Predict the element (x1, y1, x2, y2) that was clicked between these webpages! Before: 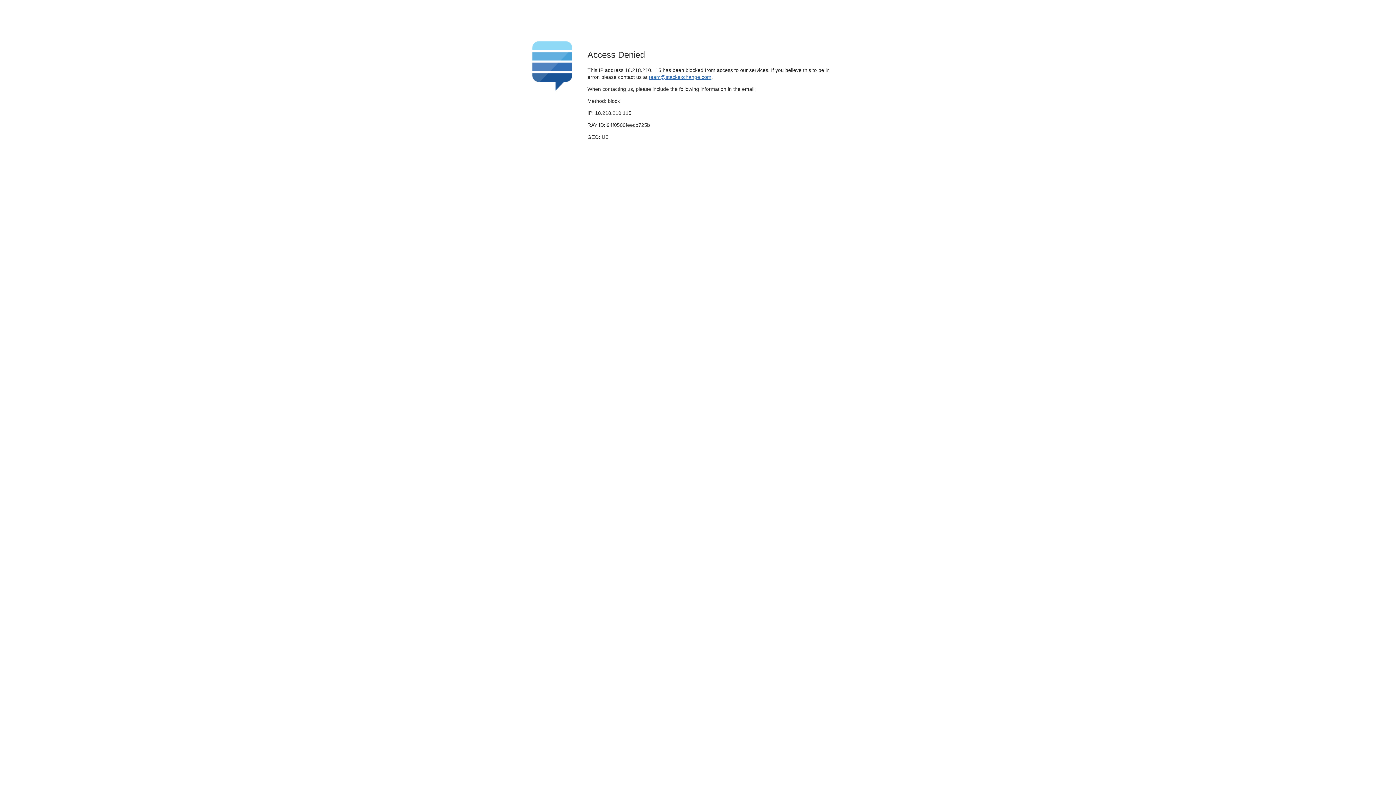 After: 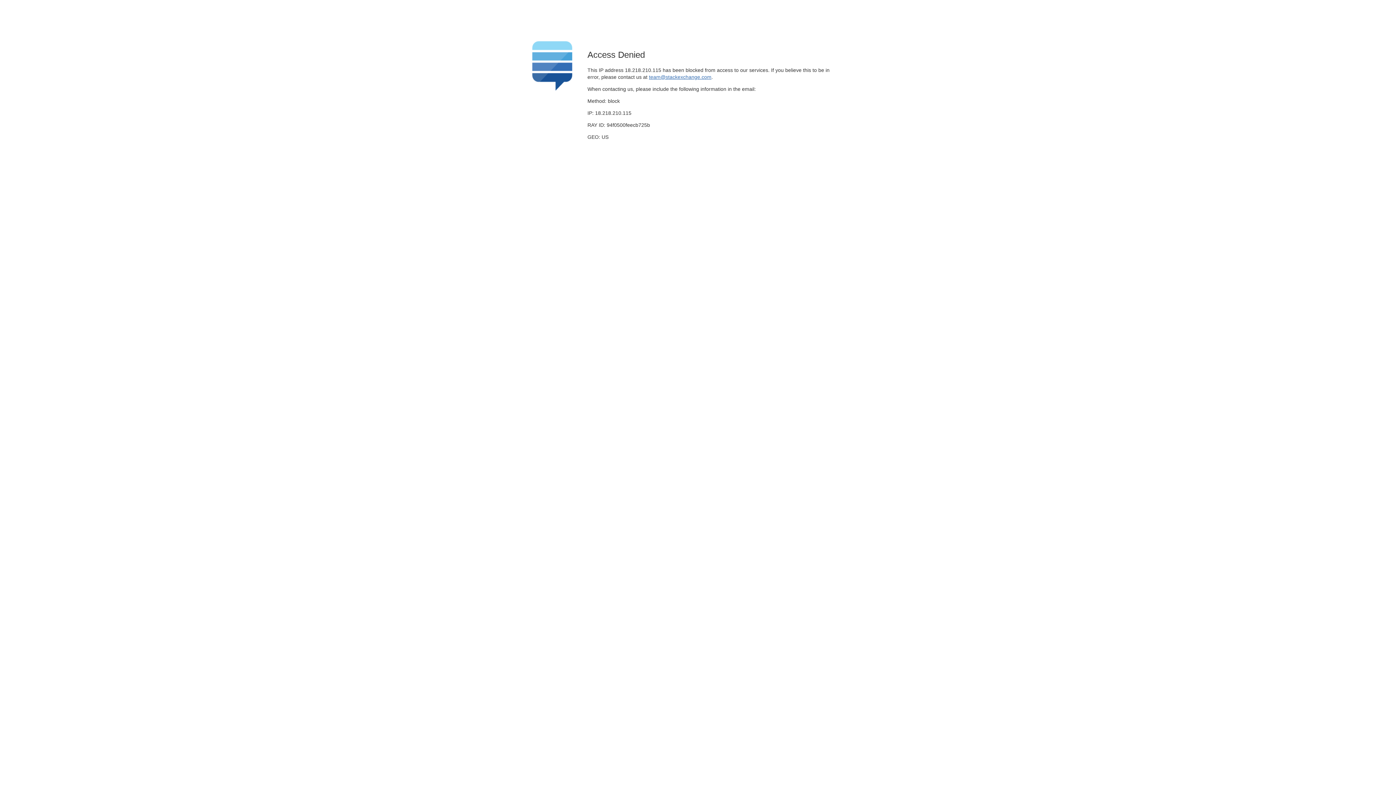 Action: label: team@stackexchange.com bbox: (649, 74, 711, 79)